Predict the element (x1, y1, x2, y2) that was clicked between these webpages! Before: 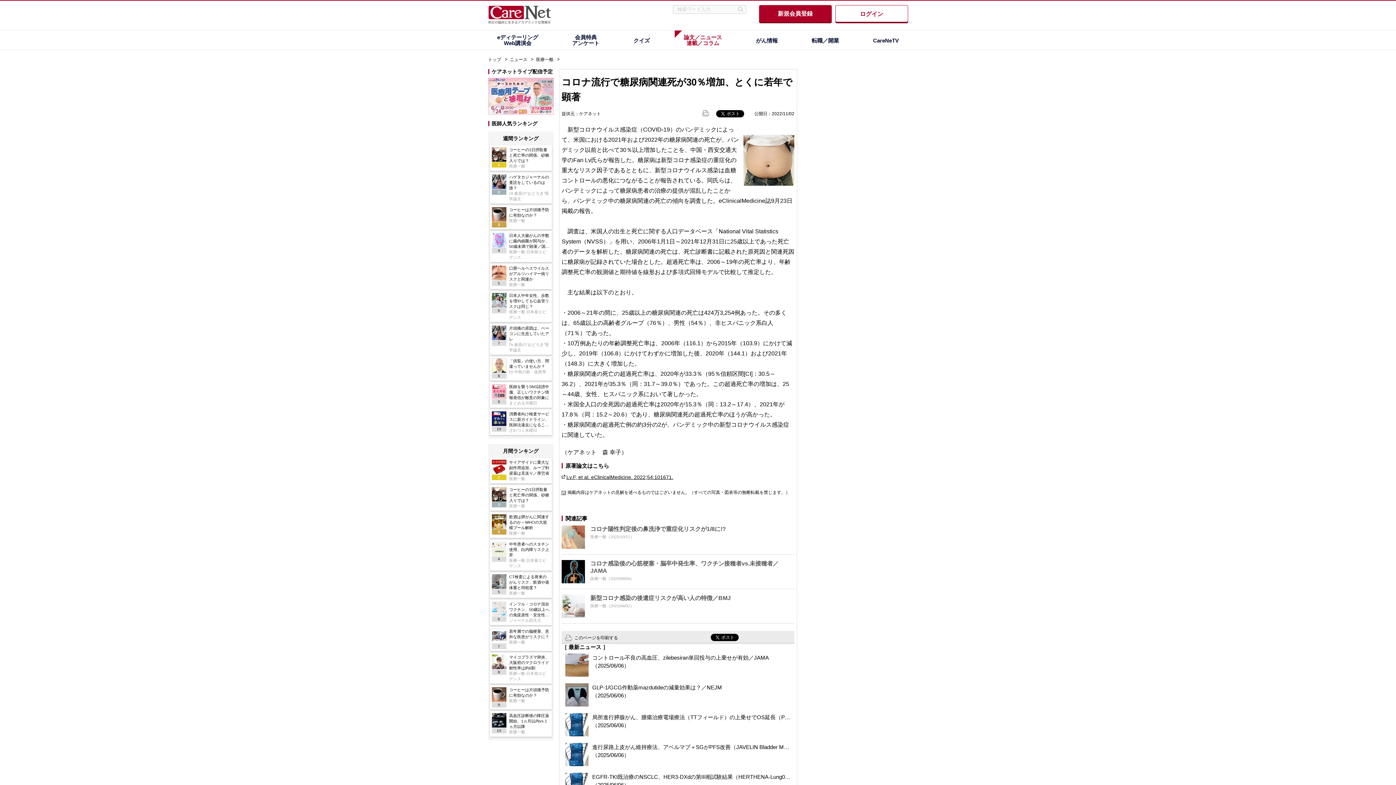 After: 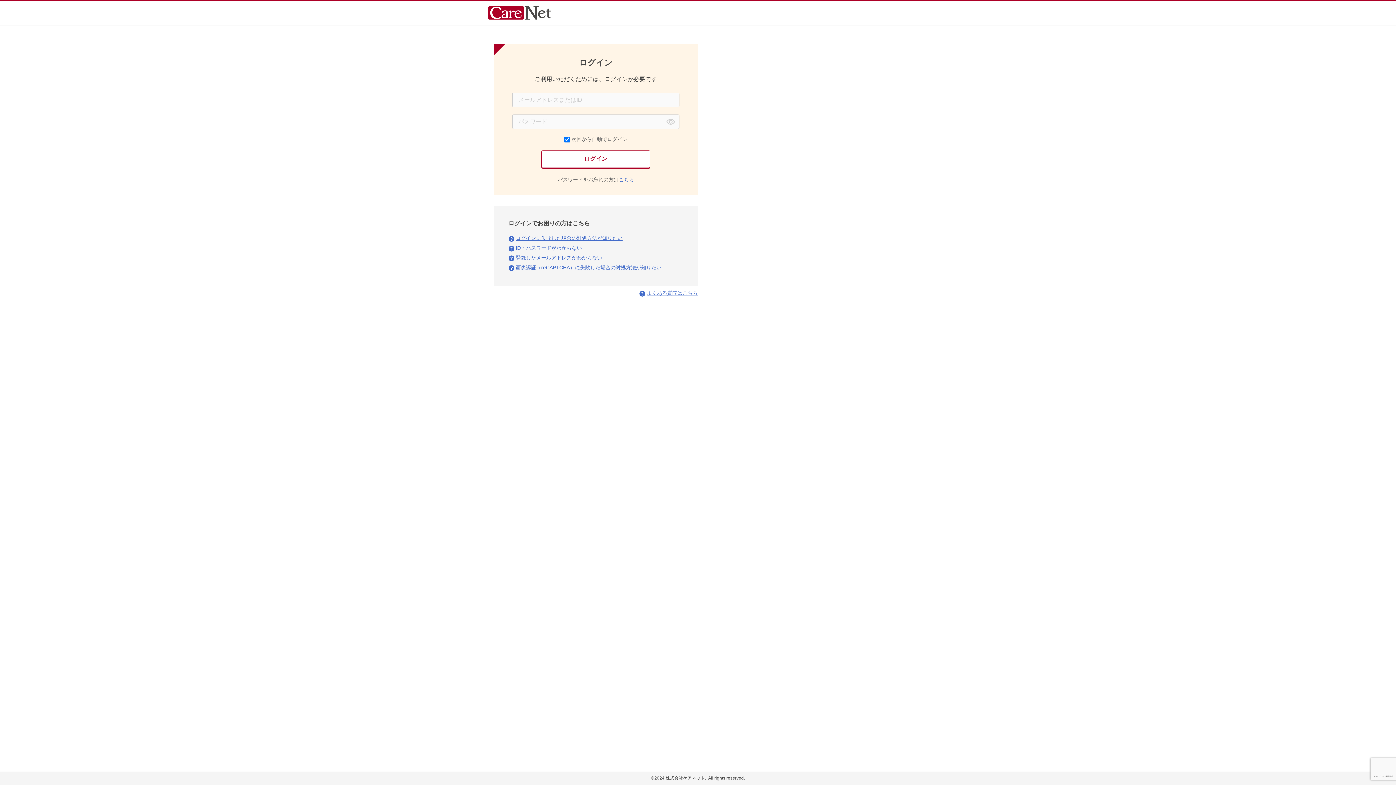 Action: bbox: (835, 4, 908, 22) label: ログイン